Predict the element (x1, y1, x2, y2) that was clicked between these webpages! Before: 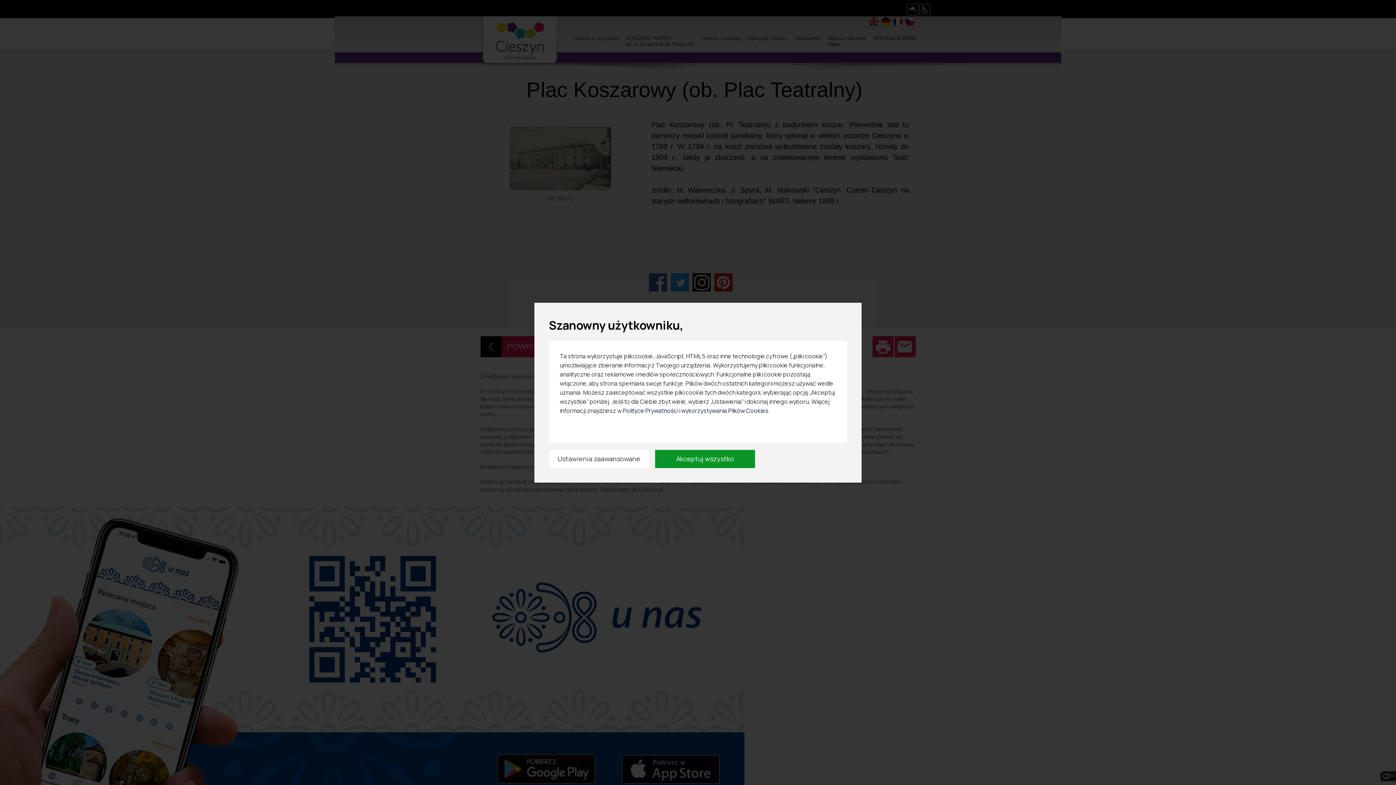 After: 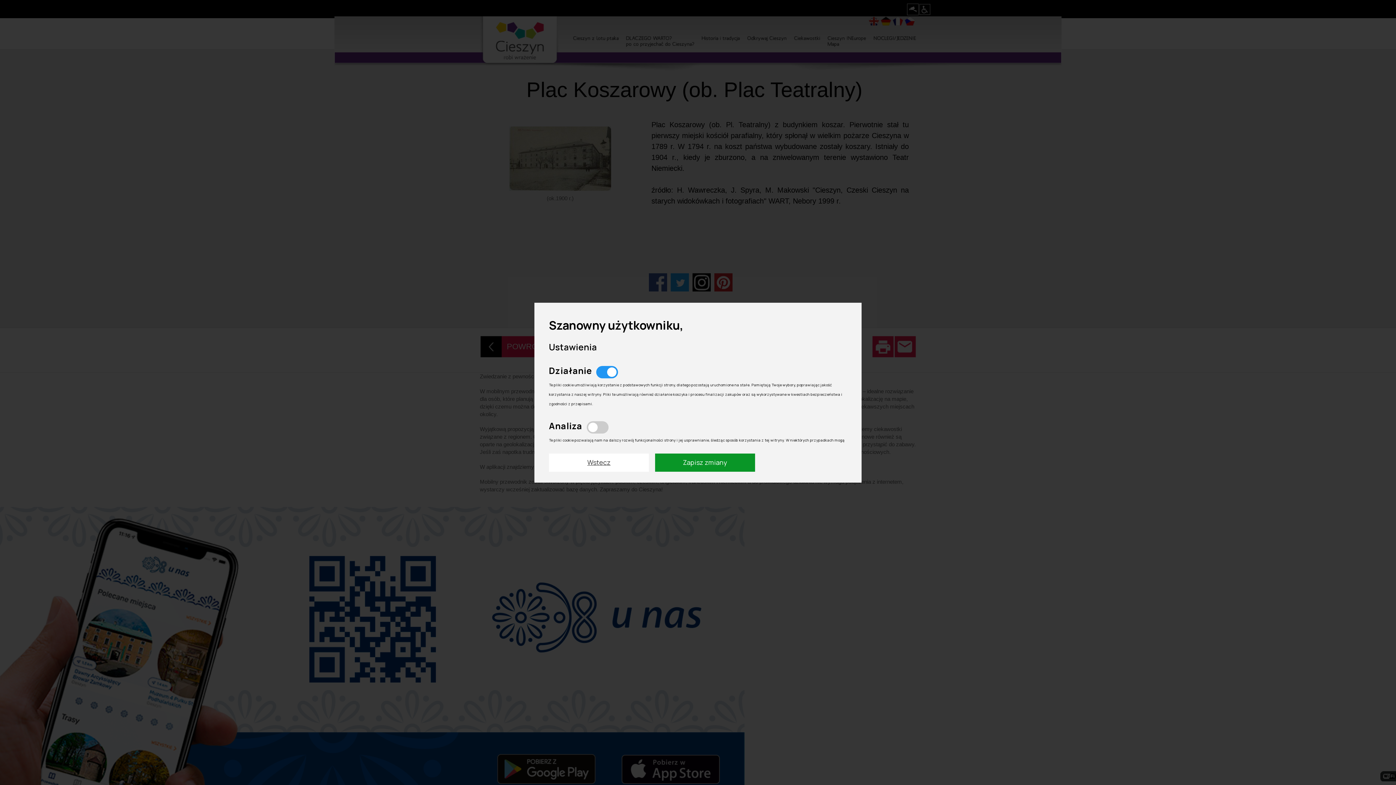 Action: bbox: (549, 450, 649, 468) label: Ustawienia zaawansowane